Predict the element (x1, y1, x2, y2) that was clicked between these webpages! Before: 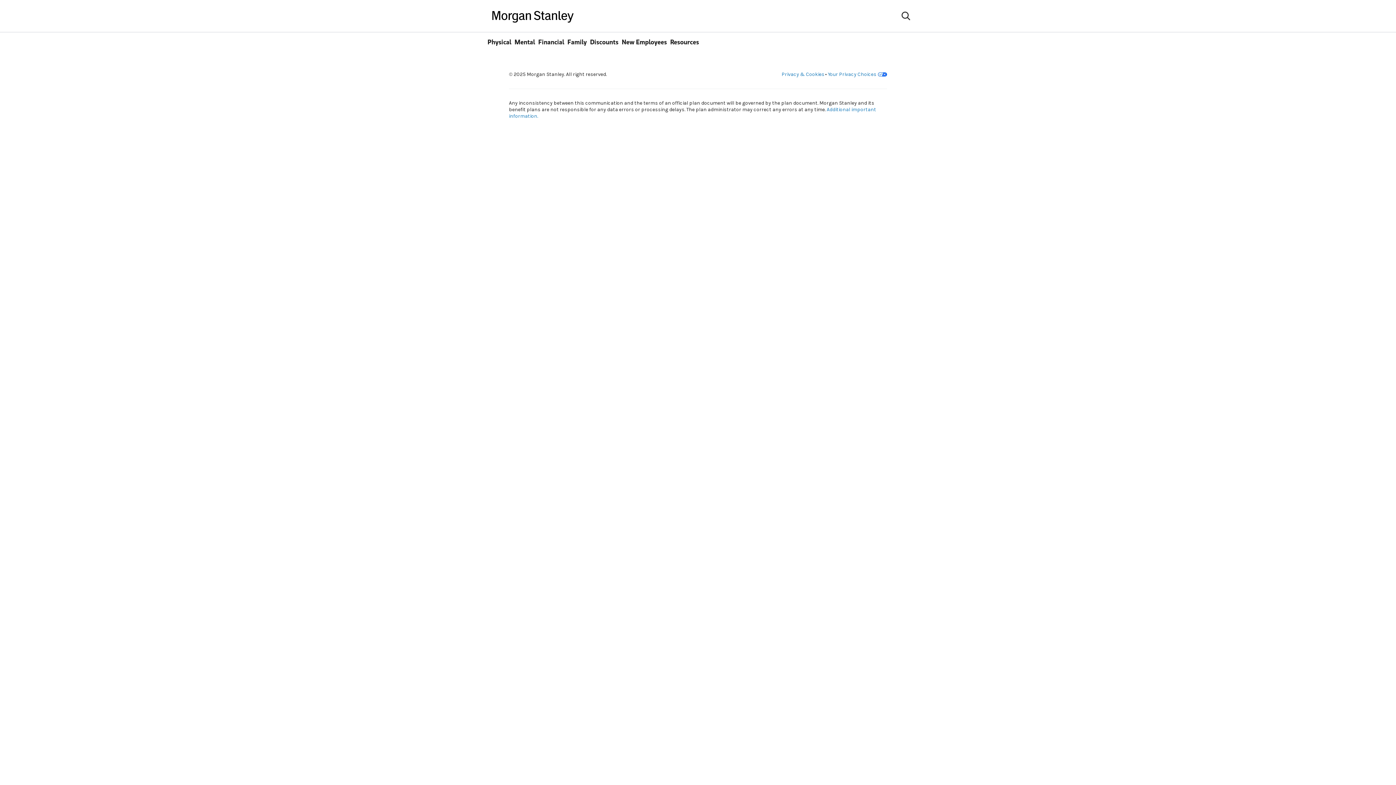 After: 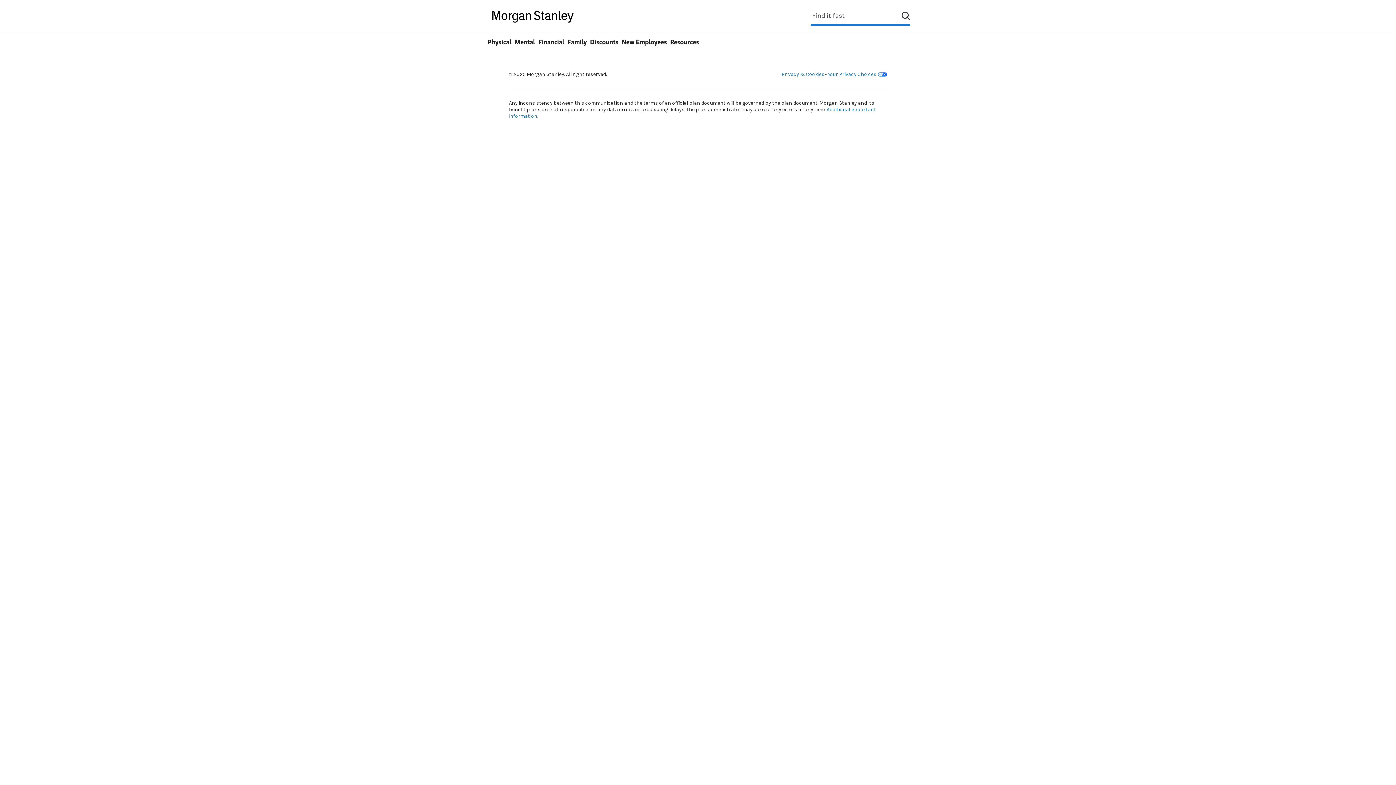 Action: bbox: (901, 11, 910, 20)